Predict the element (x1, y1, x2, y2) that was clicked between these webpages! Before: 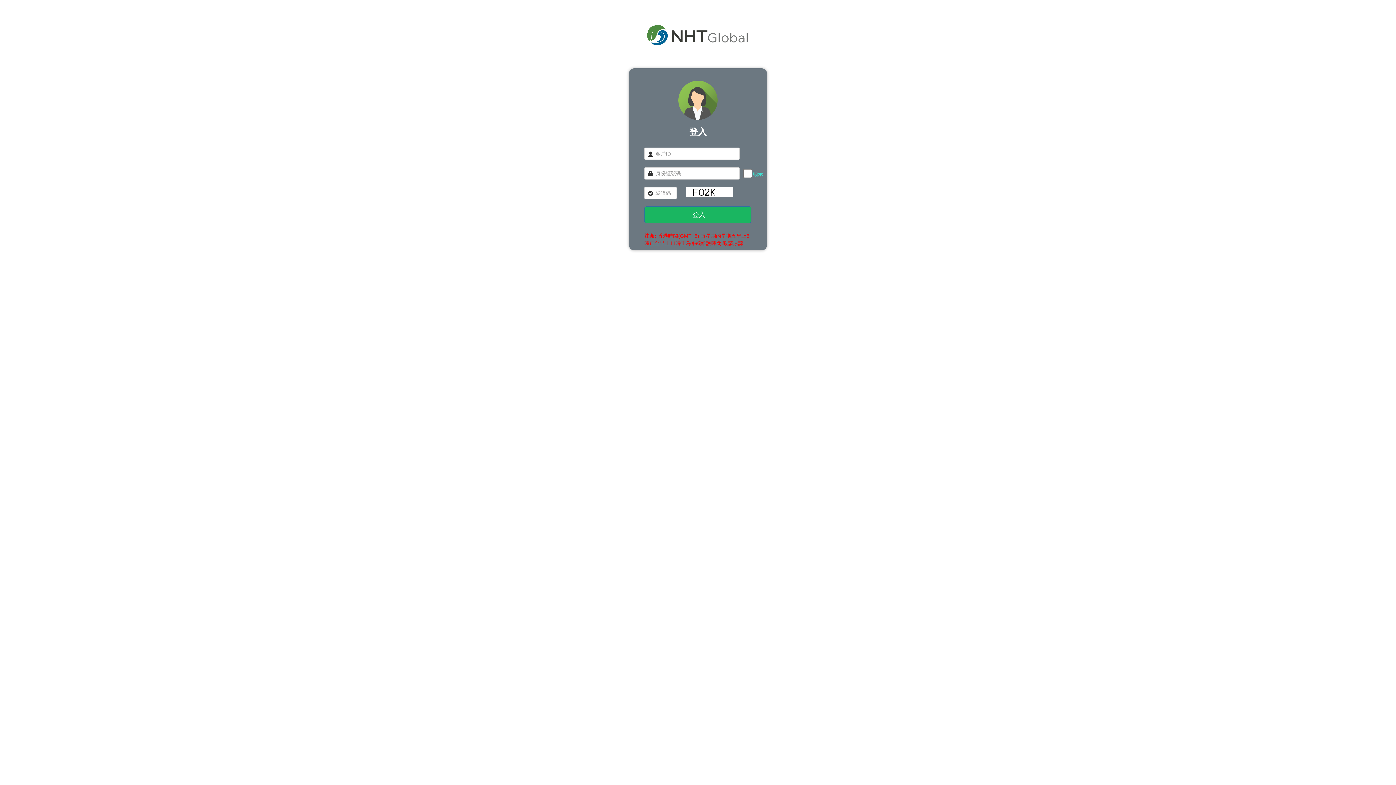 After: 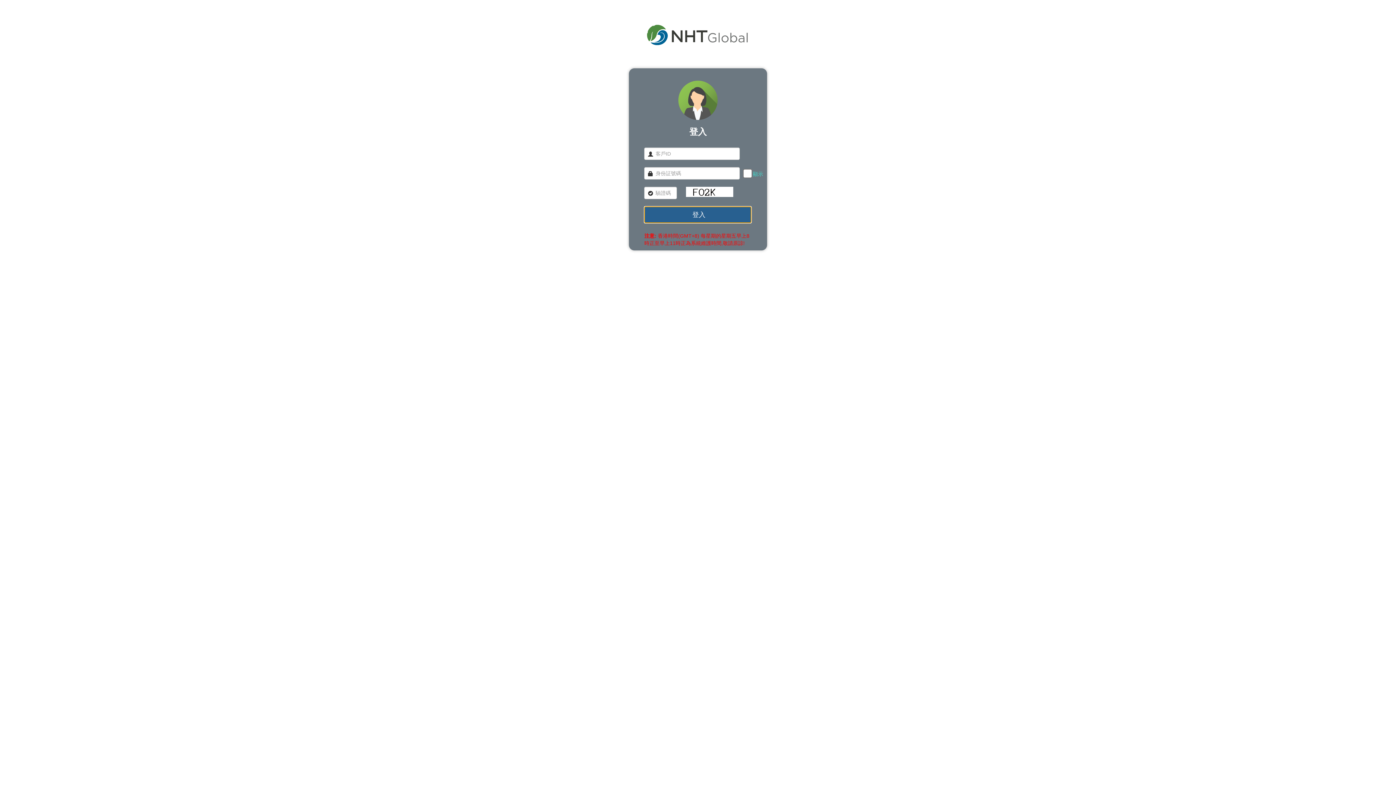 Action: bbox: (644, 206, 751, 223) label:  登入